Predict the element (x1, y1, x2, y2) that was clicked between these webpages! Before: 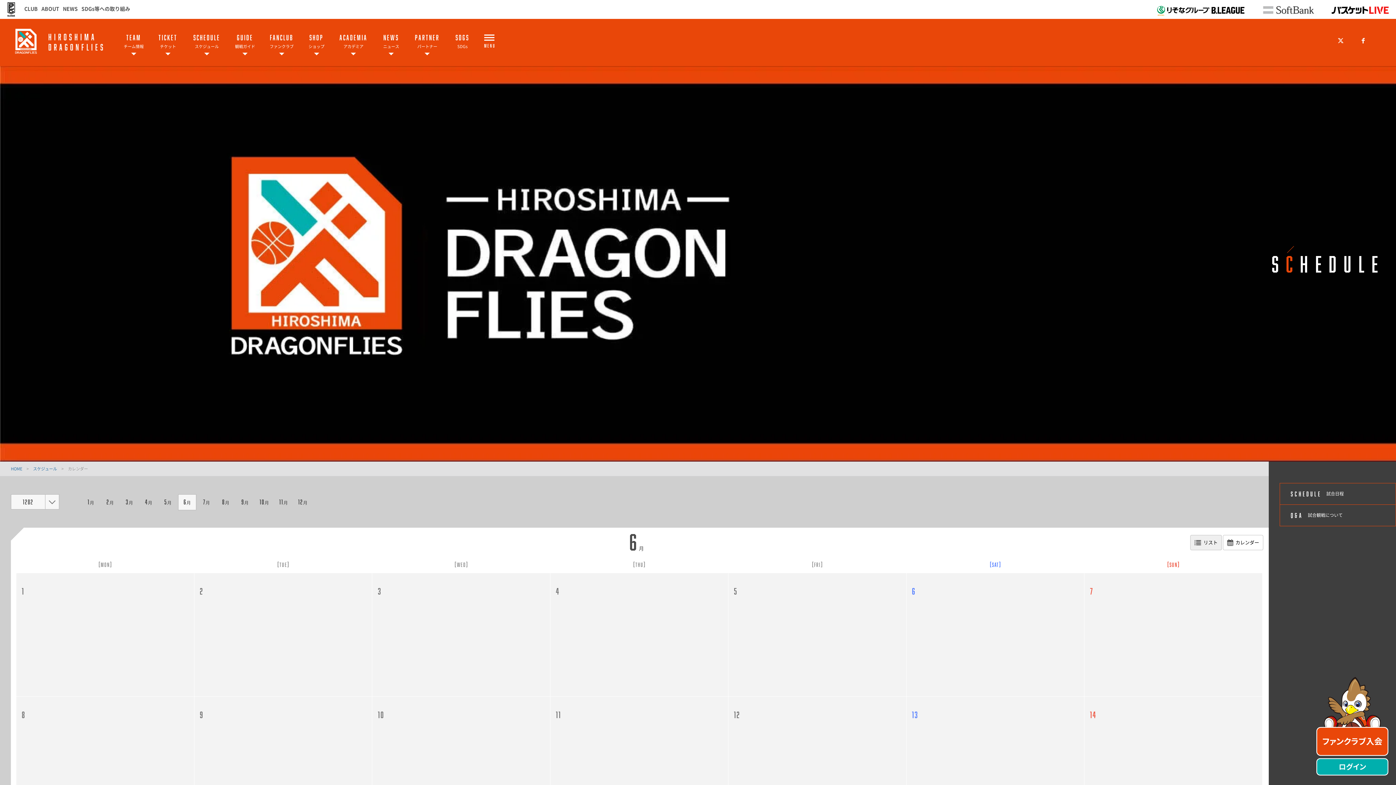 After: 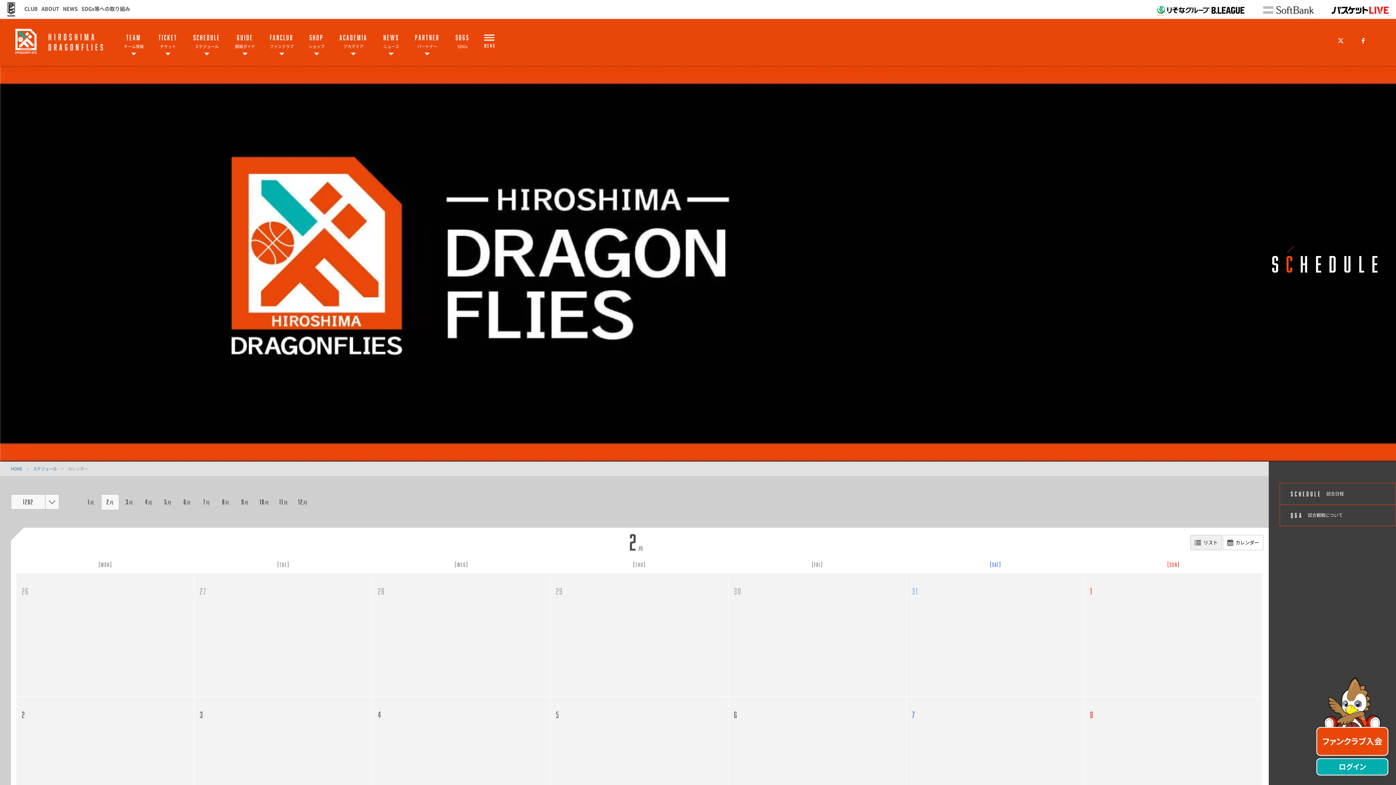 Action: label: 2月 bbox: (101, 494, 119, 510)